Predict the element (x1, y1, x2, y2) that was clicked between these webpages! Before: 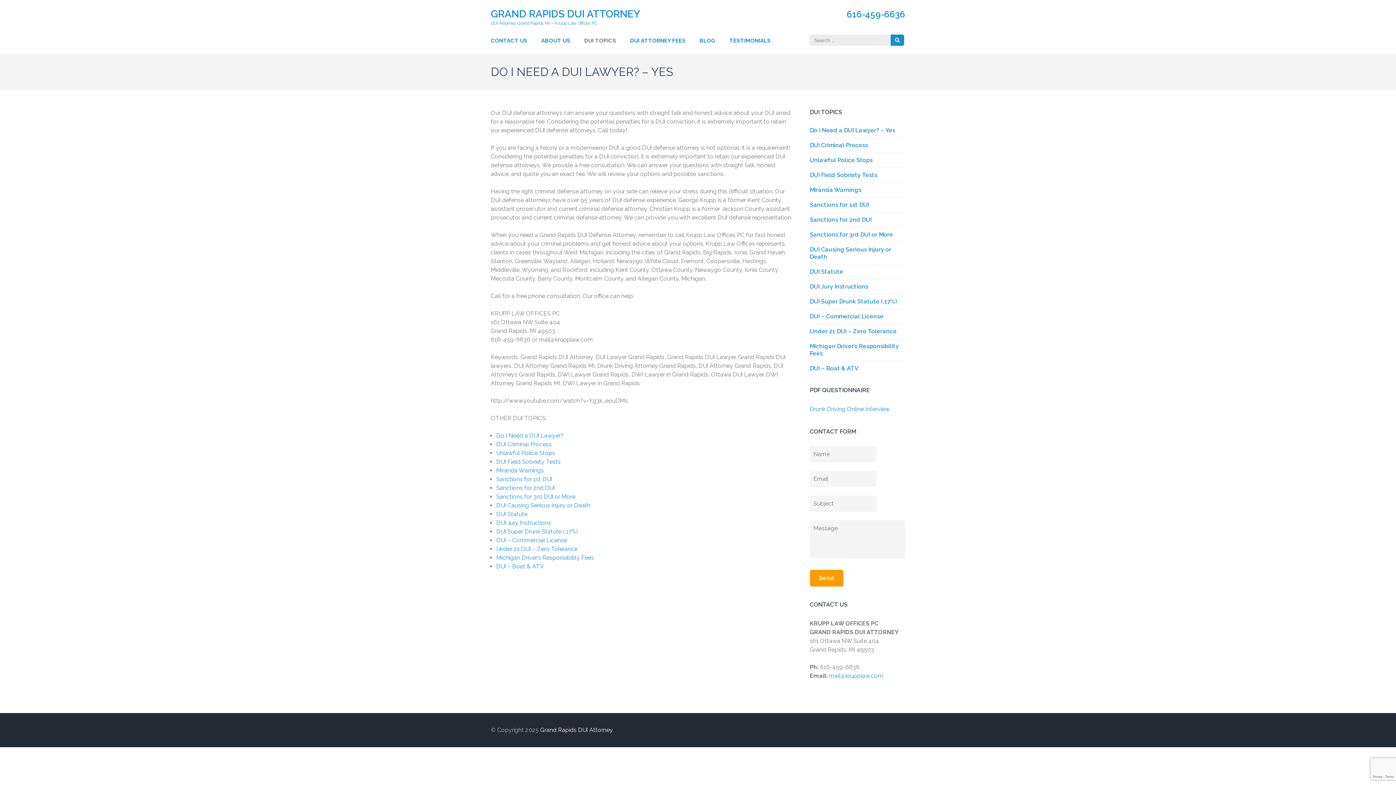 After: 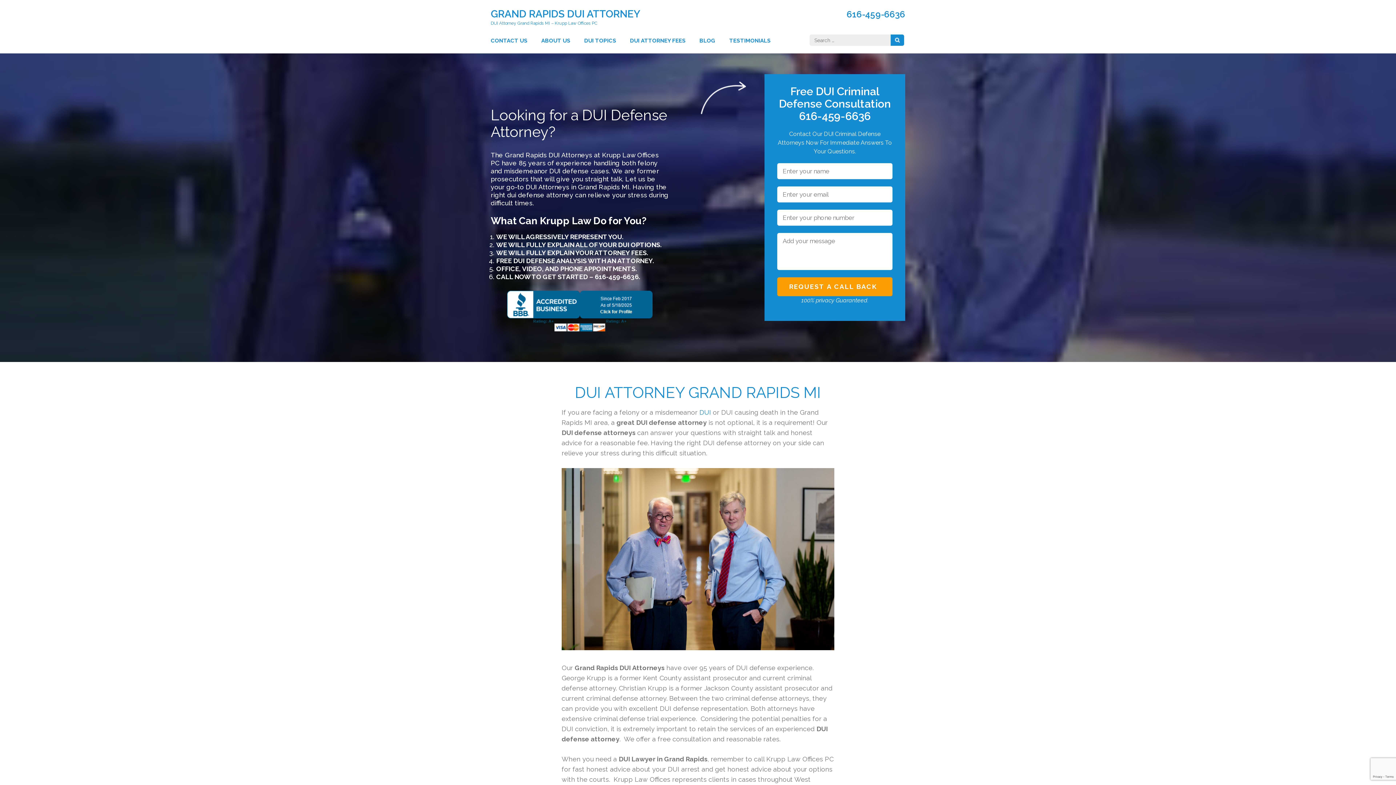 Action: label: Grand Rapids DUI Attorney bbox: (540, 726, 612, 733)